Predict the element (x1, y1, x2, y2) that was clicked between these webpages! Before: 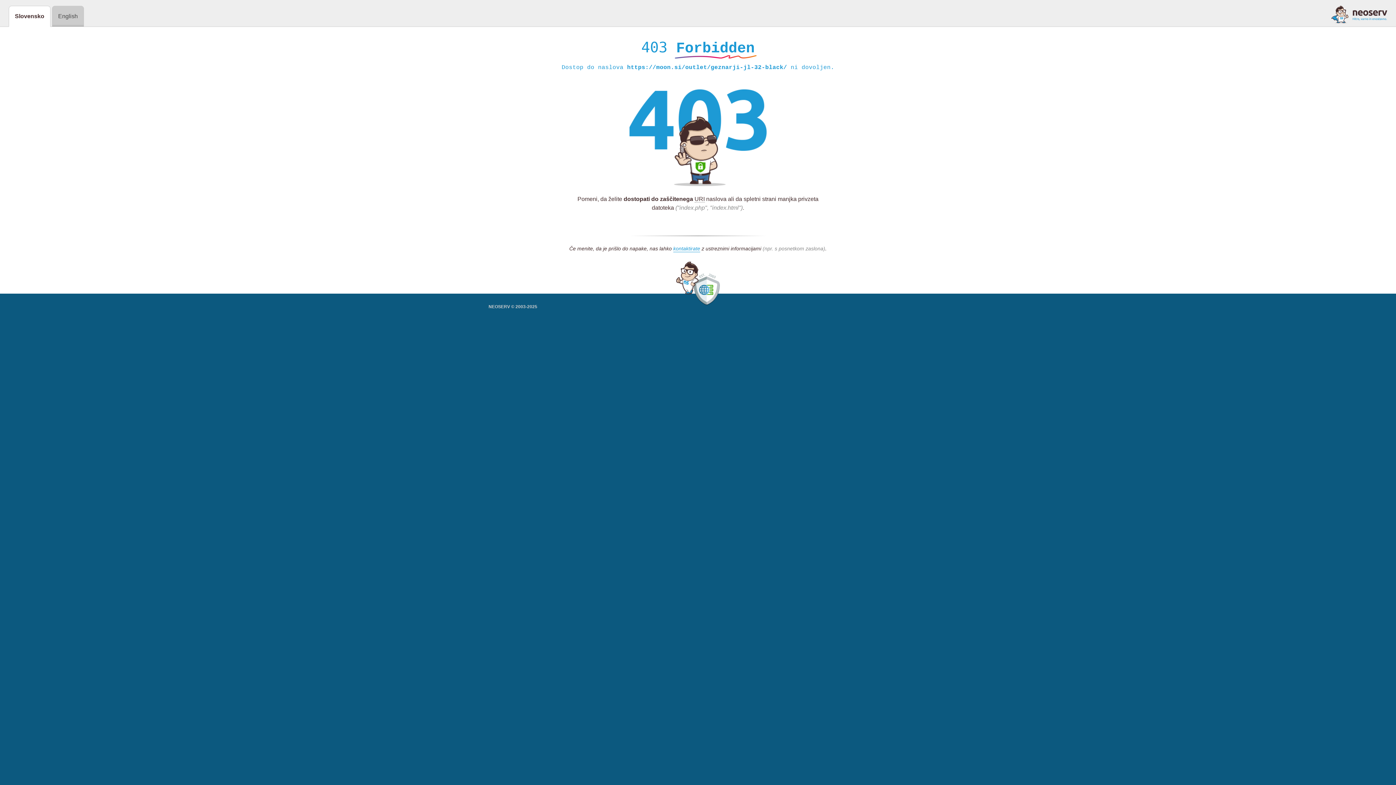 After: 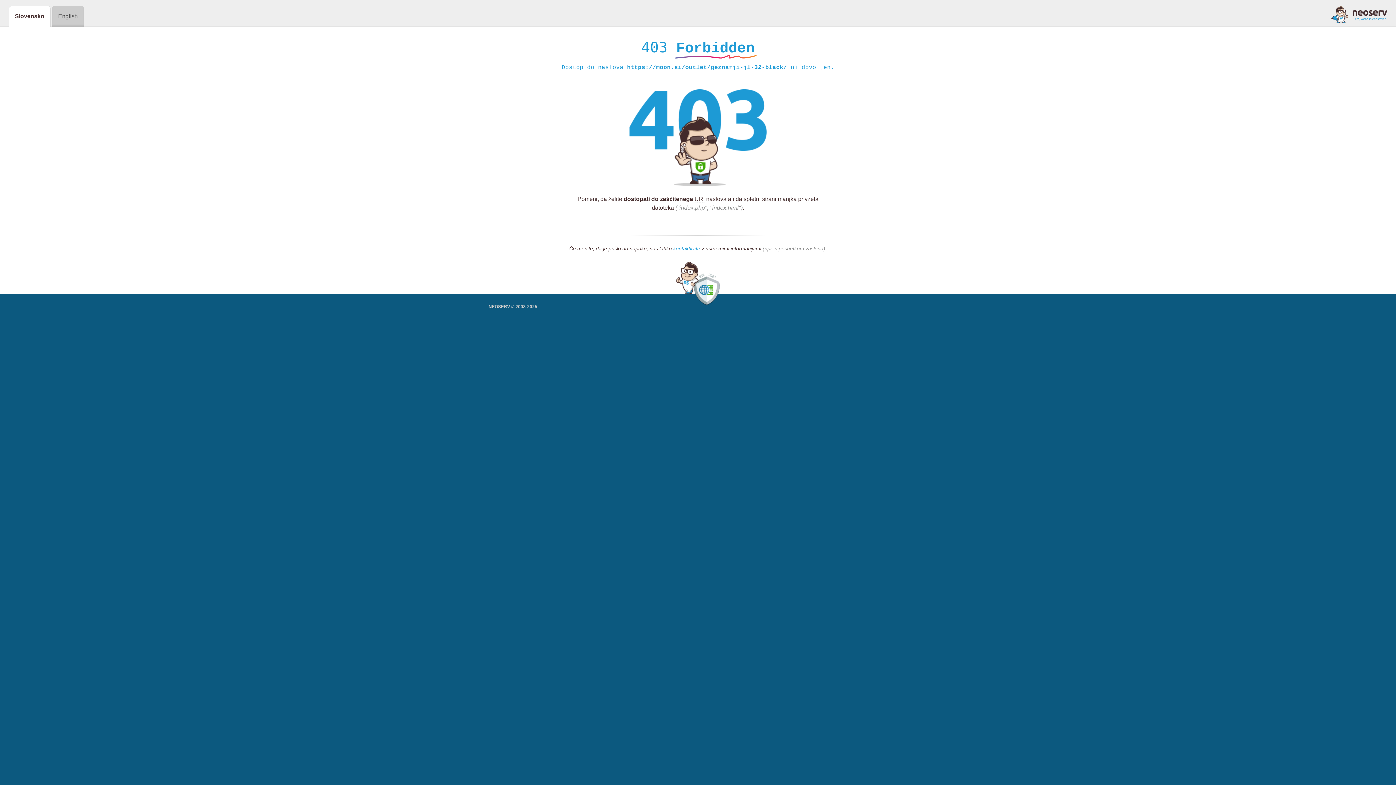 Action: bbox: (673, 245, 700, 252) label: kontaktirate